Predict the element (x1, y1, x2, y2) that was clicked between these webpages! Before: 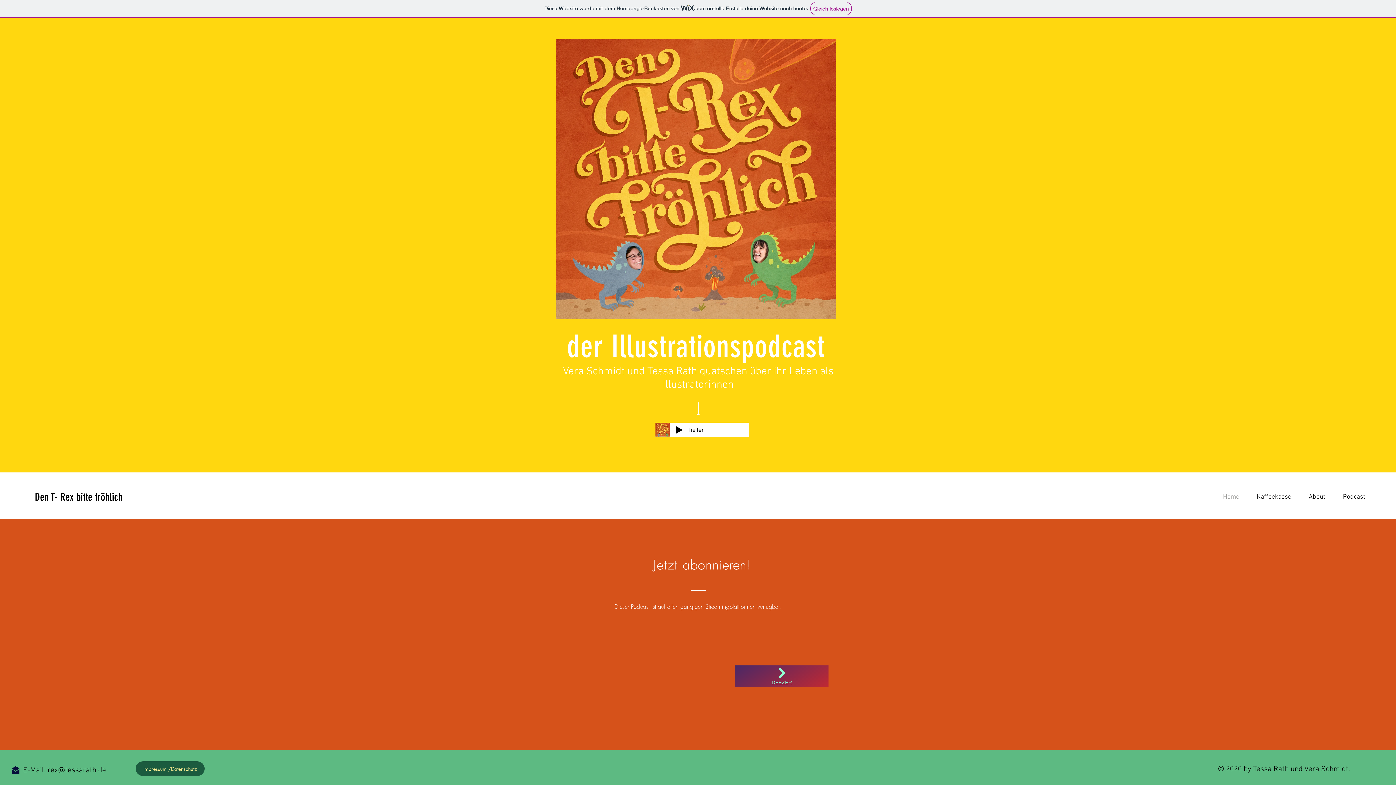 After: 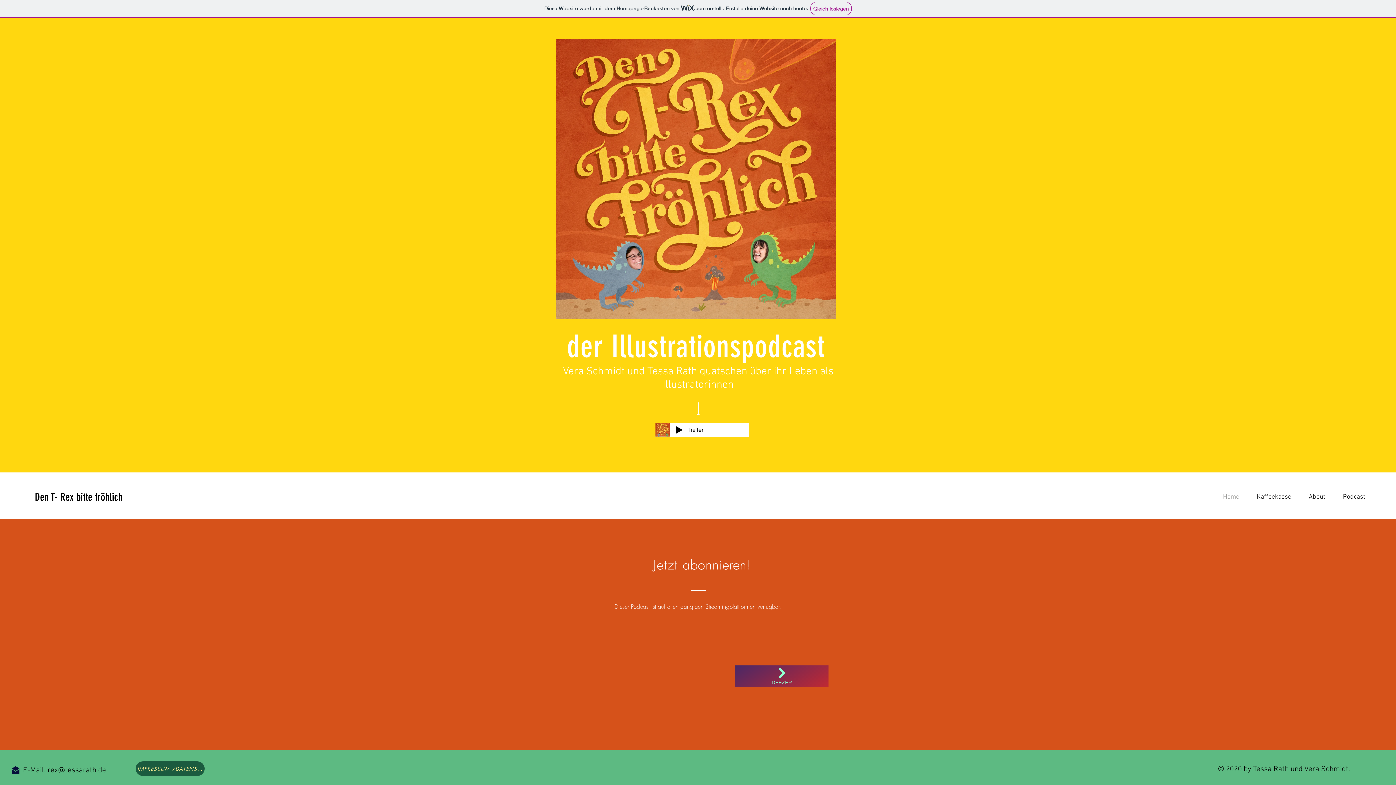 Action: label: Impressum /Datenschutz bbox: (135, 761, 204, 776)